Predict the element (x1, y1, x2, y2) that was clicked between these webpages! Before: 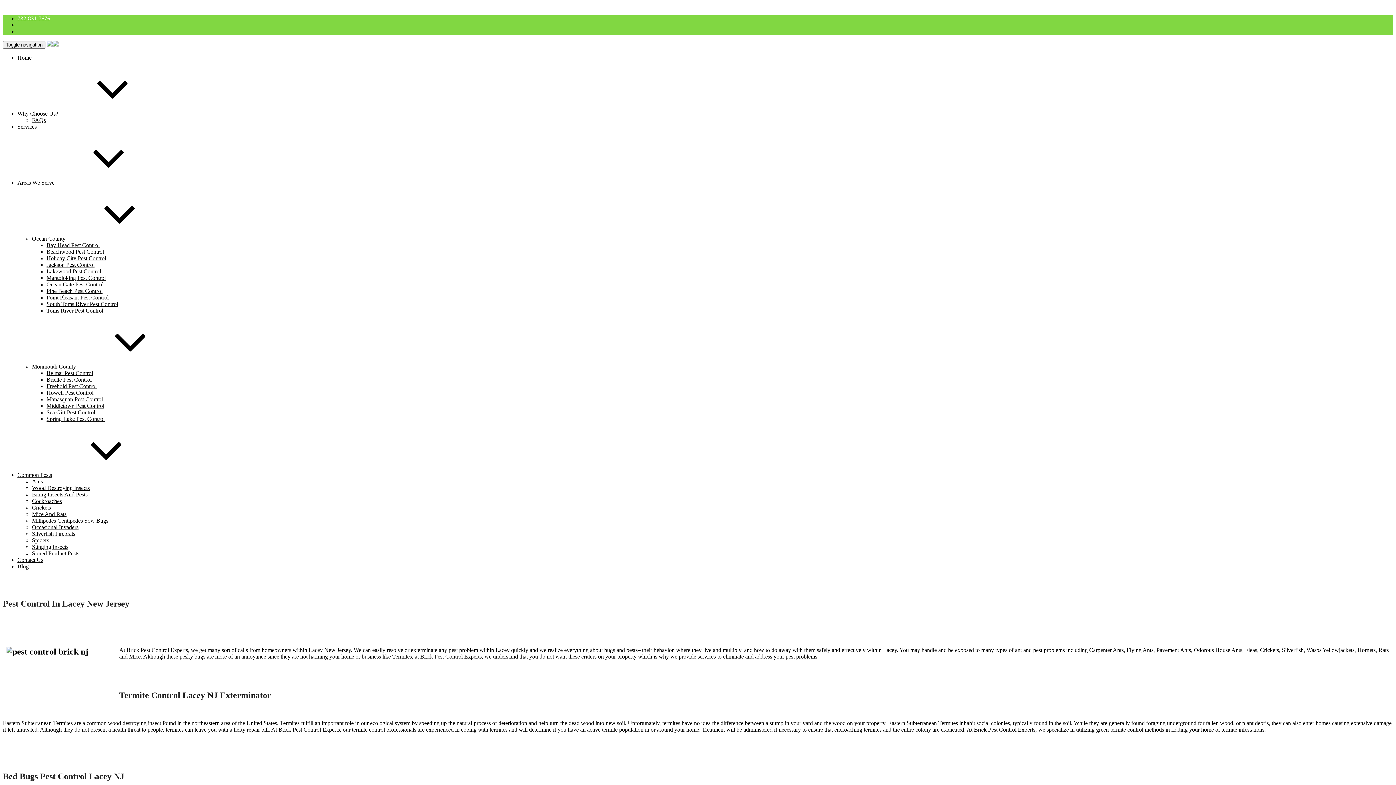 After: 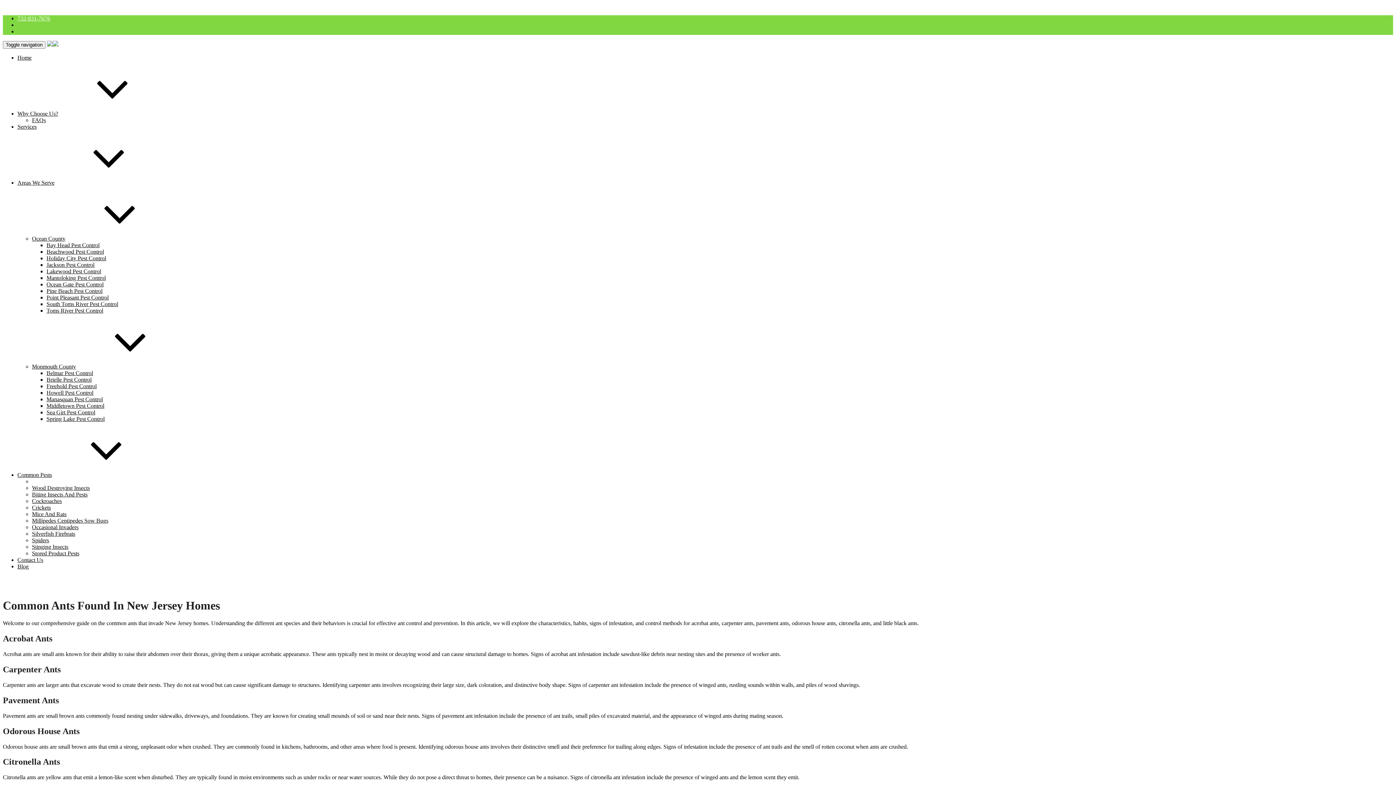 Action: label: Ants bbox: (32, 478, 42, 484)